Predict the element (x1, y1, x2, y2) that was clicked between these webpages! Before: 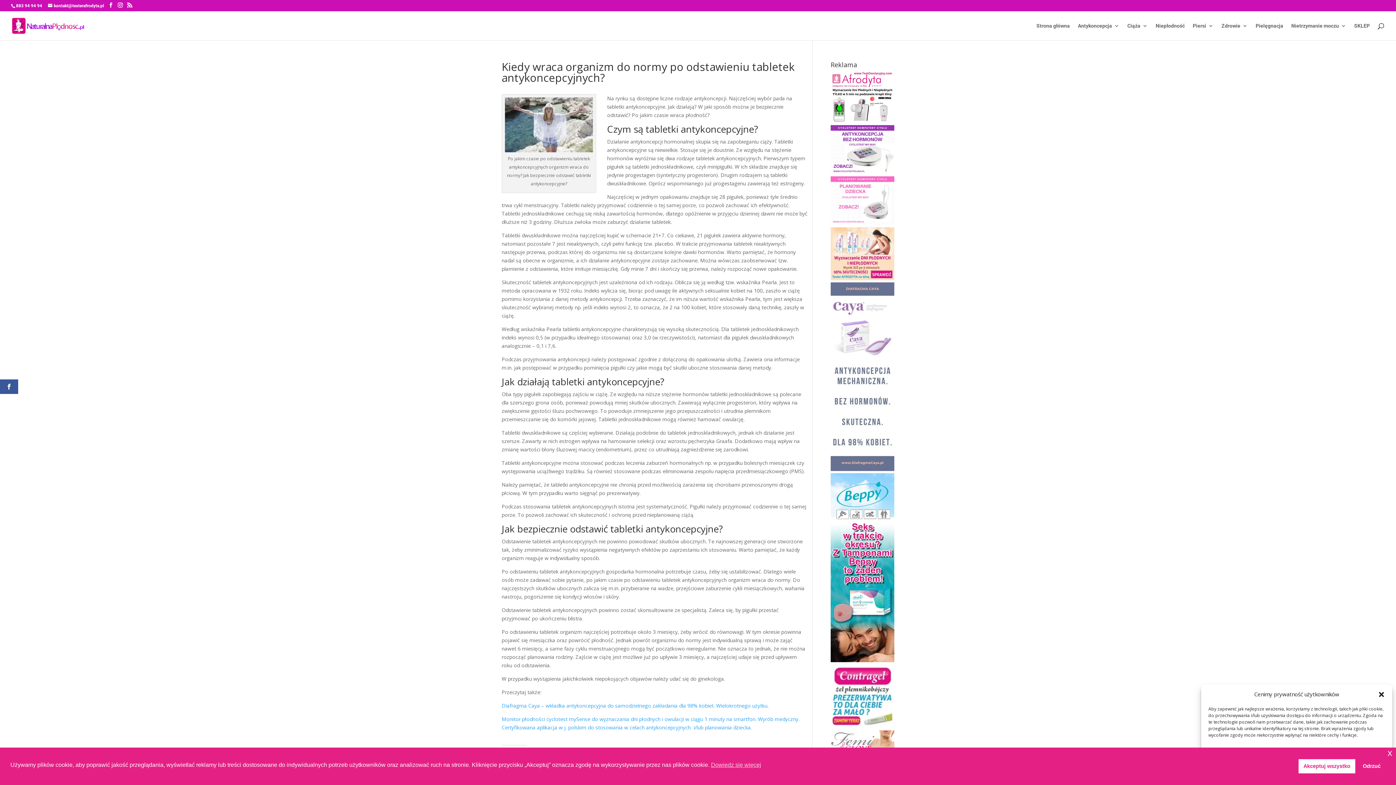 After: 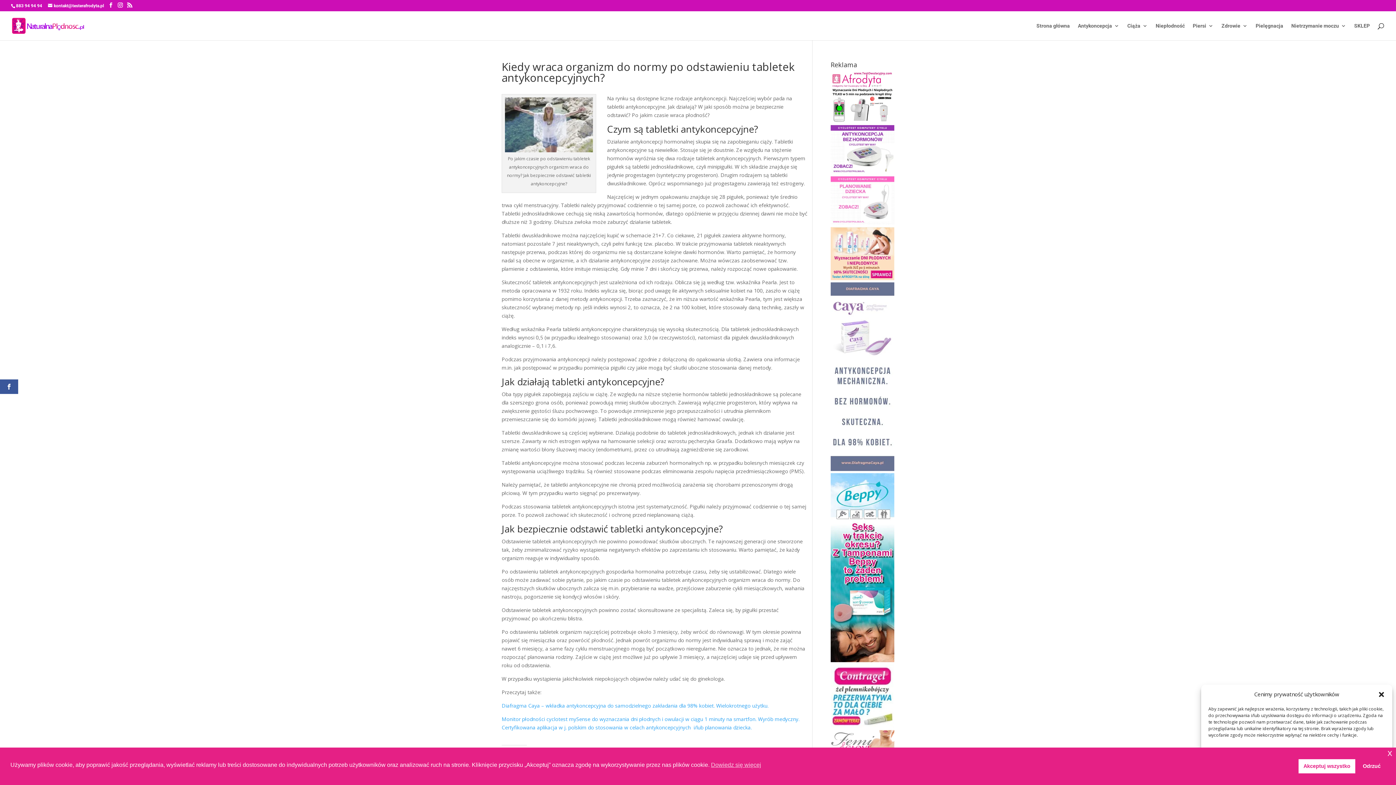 Action: bbox: (830, 219, 894, 226)